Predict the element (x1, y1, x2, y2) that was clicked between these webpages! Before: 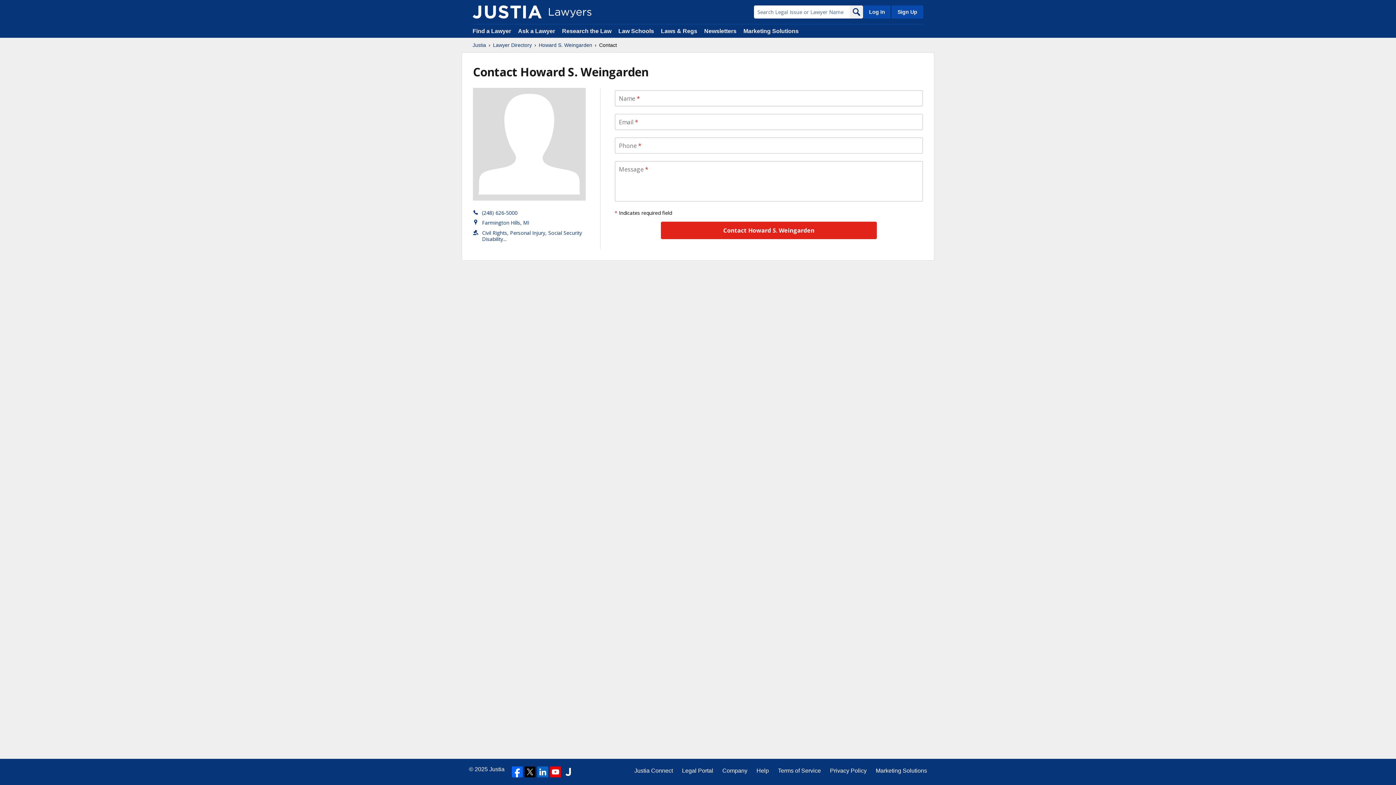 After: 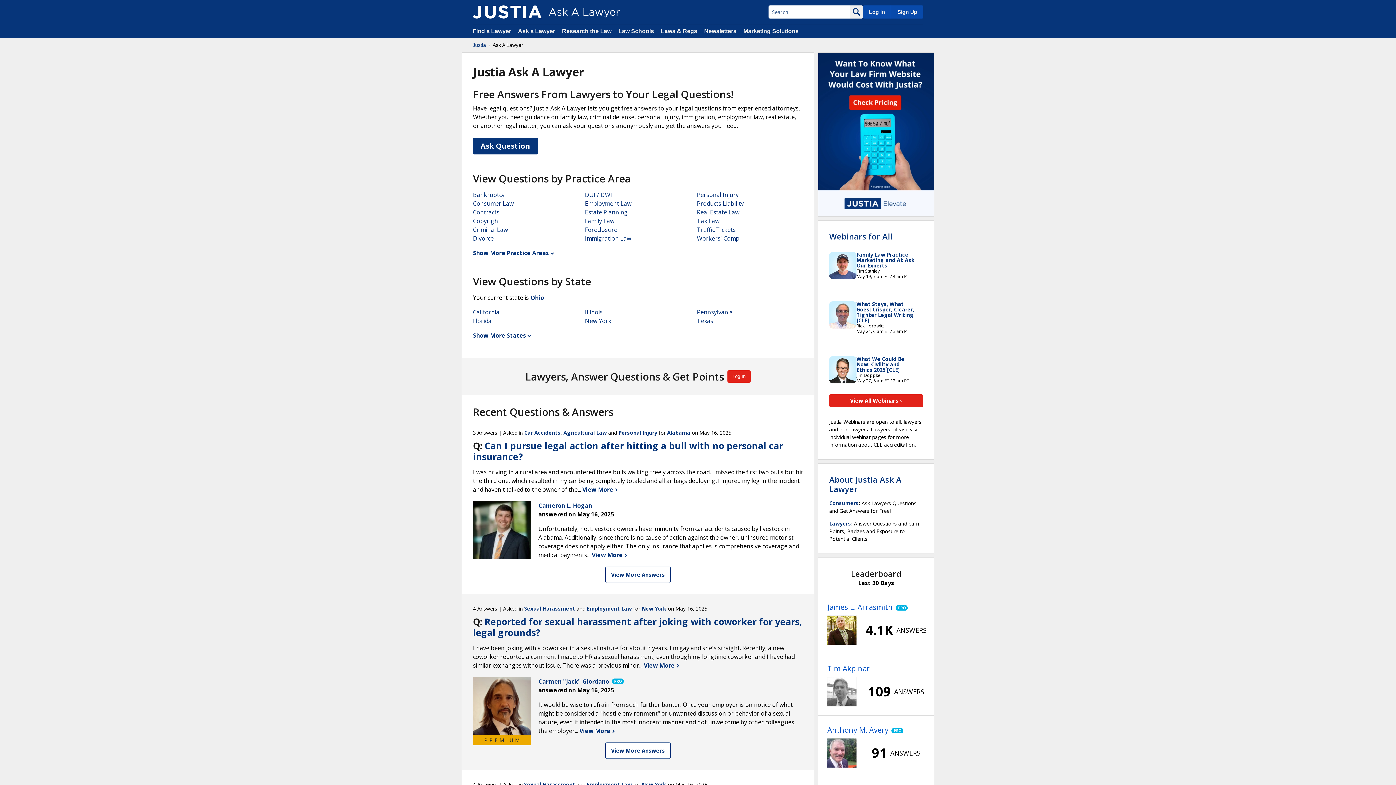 Action: bbox: (518, 28, 556, 34) label: Ask a Lawyer 